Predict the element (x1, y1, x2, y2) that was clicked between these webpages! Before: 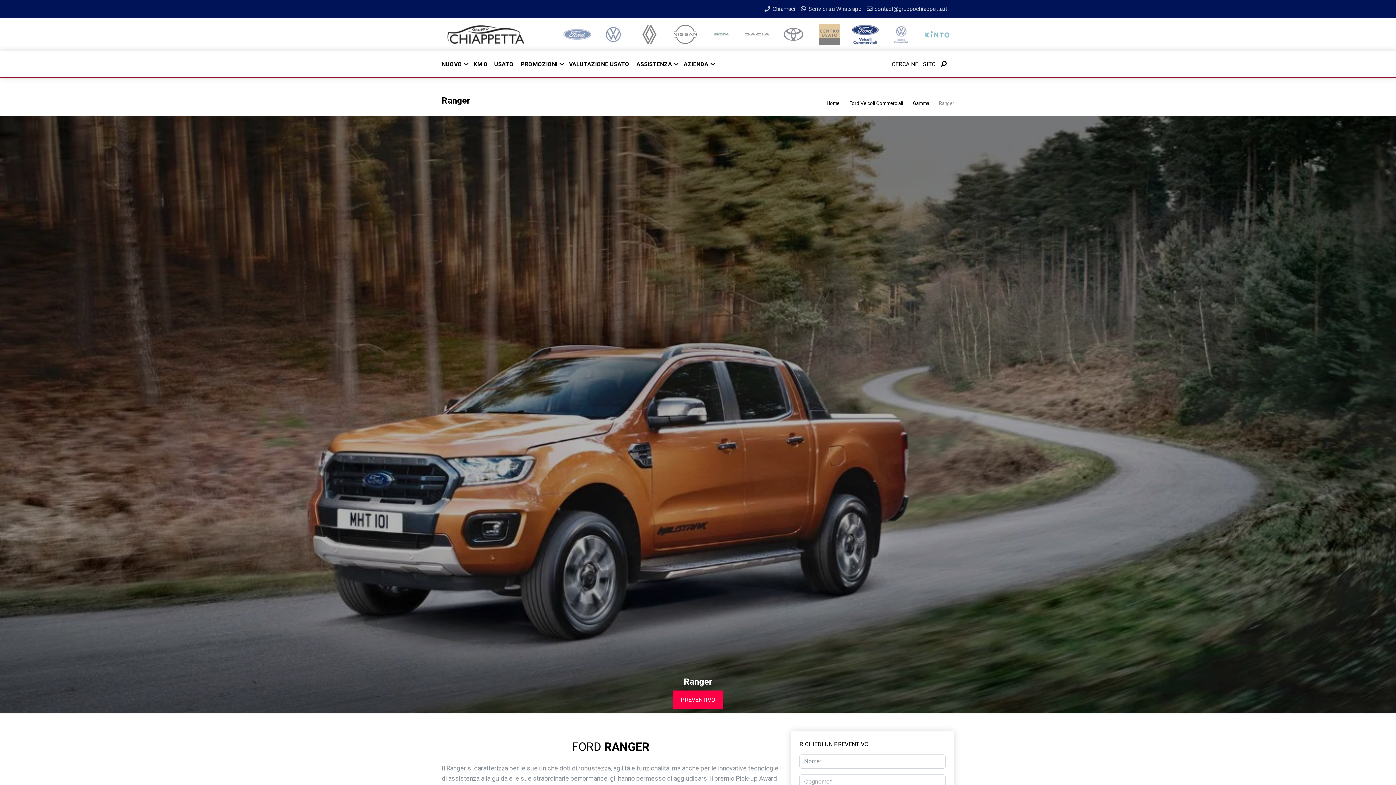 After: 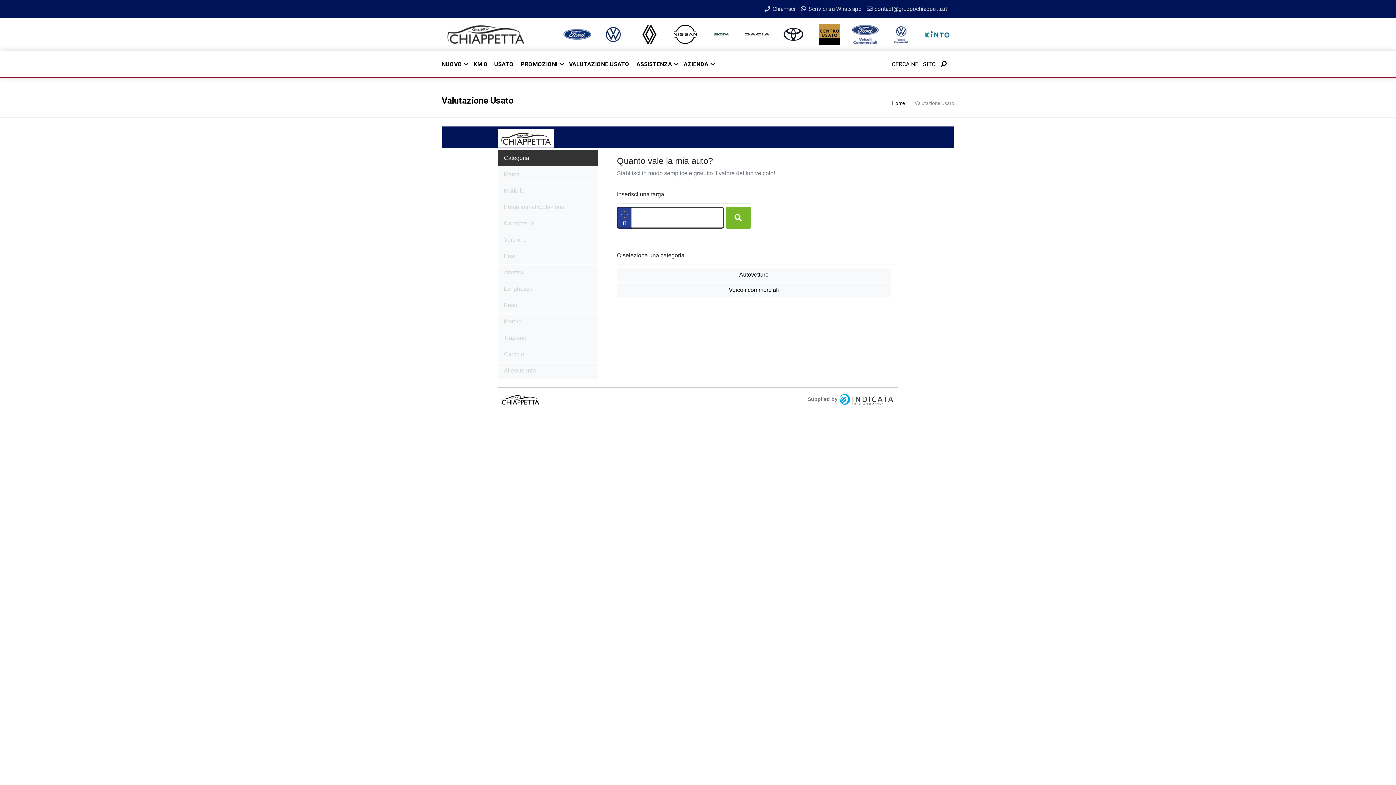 Action: label: VALUTAZIONE USATO bbox: (569, 56, 636, 71)